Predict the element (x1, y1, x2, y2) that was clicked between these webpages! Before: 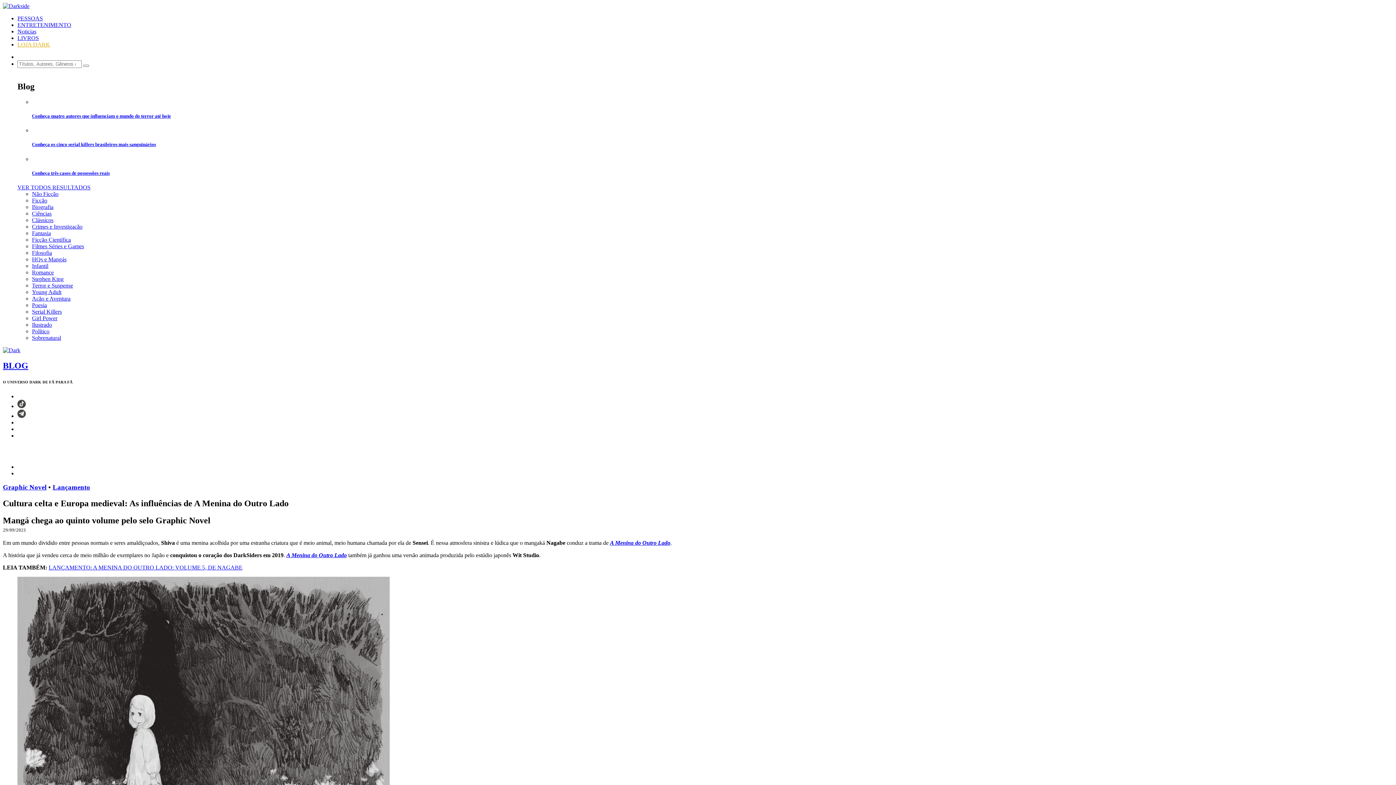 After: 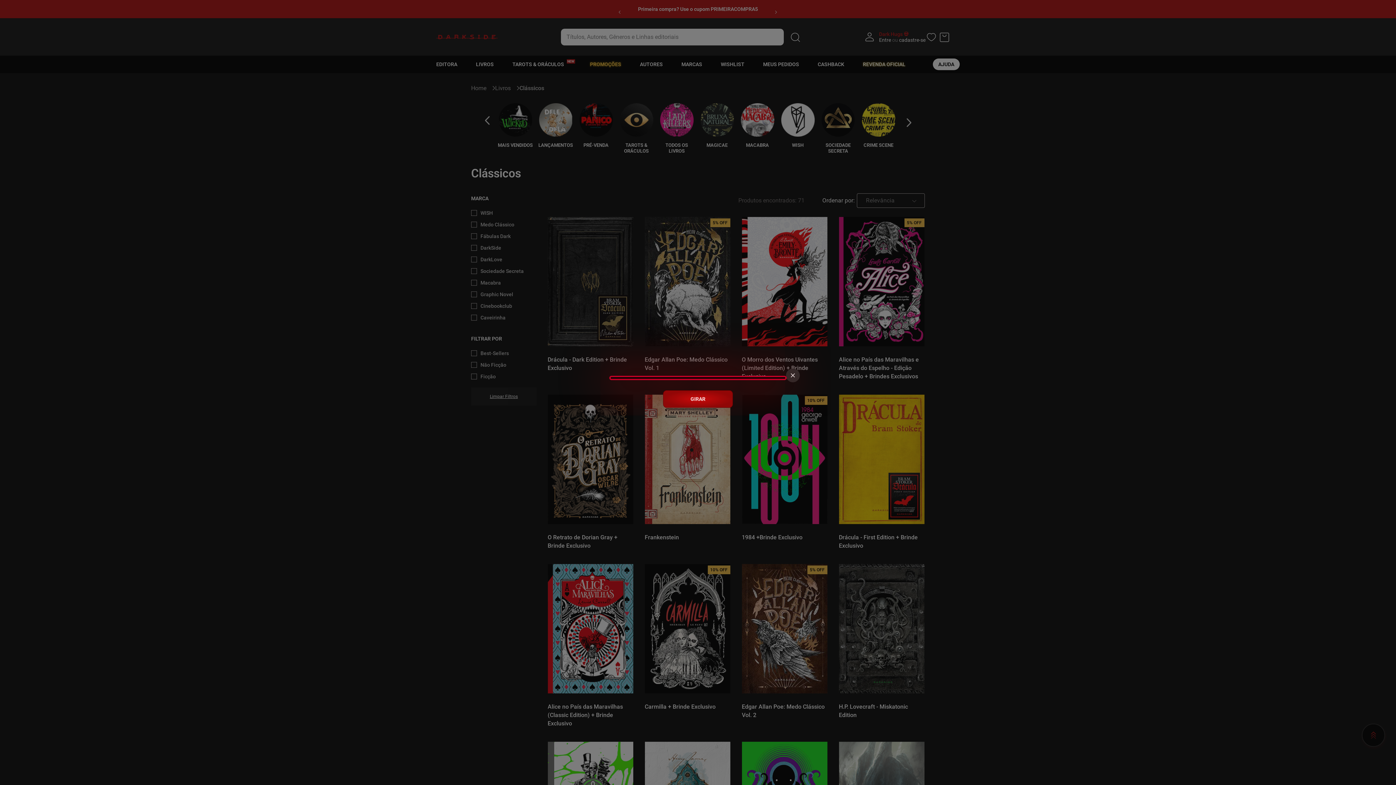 Action: bbox: (32, 217, 53, 223) label: Clássicos